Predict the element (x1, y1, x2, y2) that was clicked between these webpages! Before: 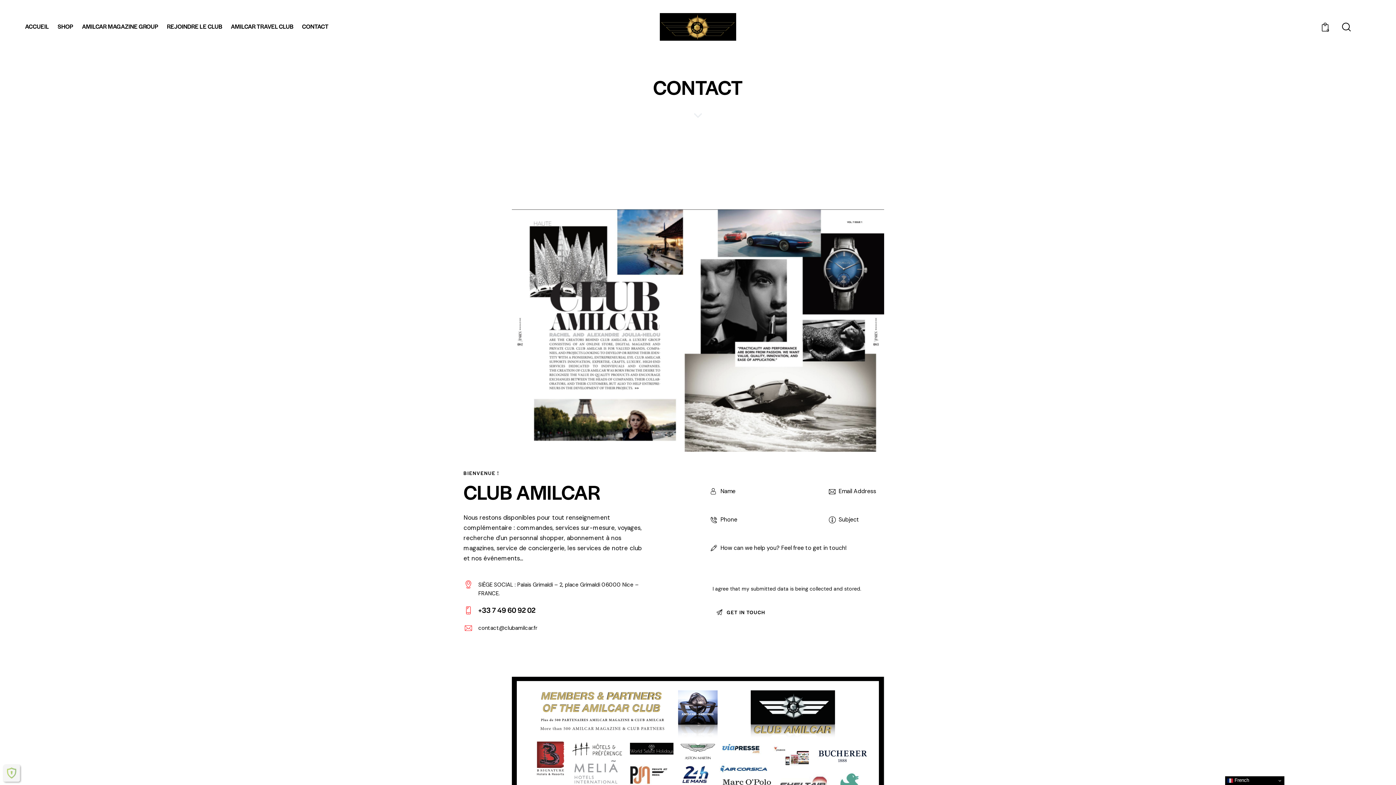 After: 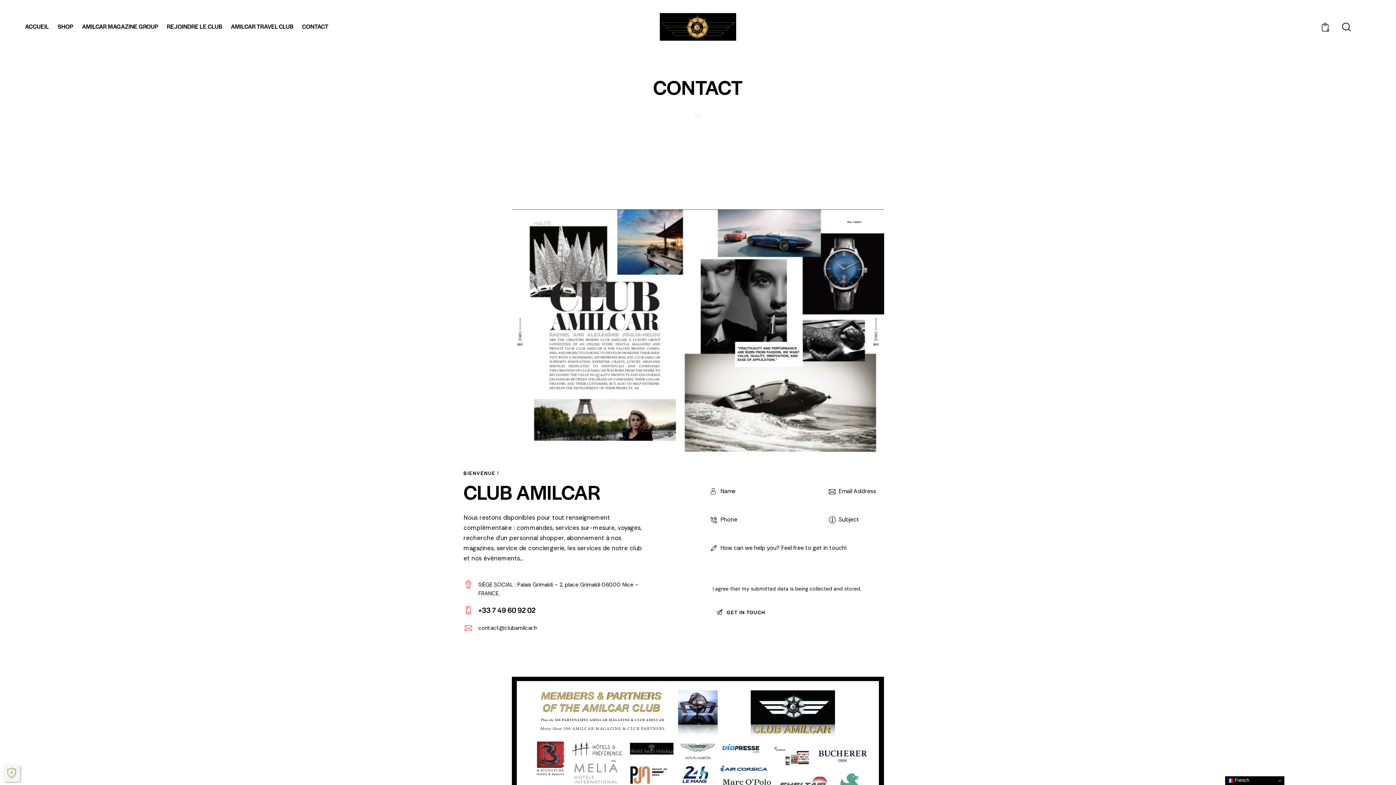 Action: bbox: (478, 605, 535, 614) label: +33 7 49 60 92 02